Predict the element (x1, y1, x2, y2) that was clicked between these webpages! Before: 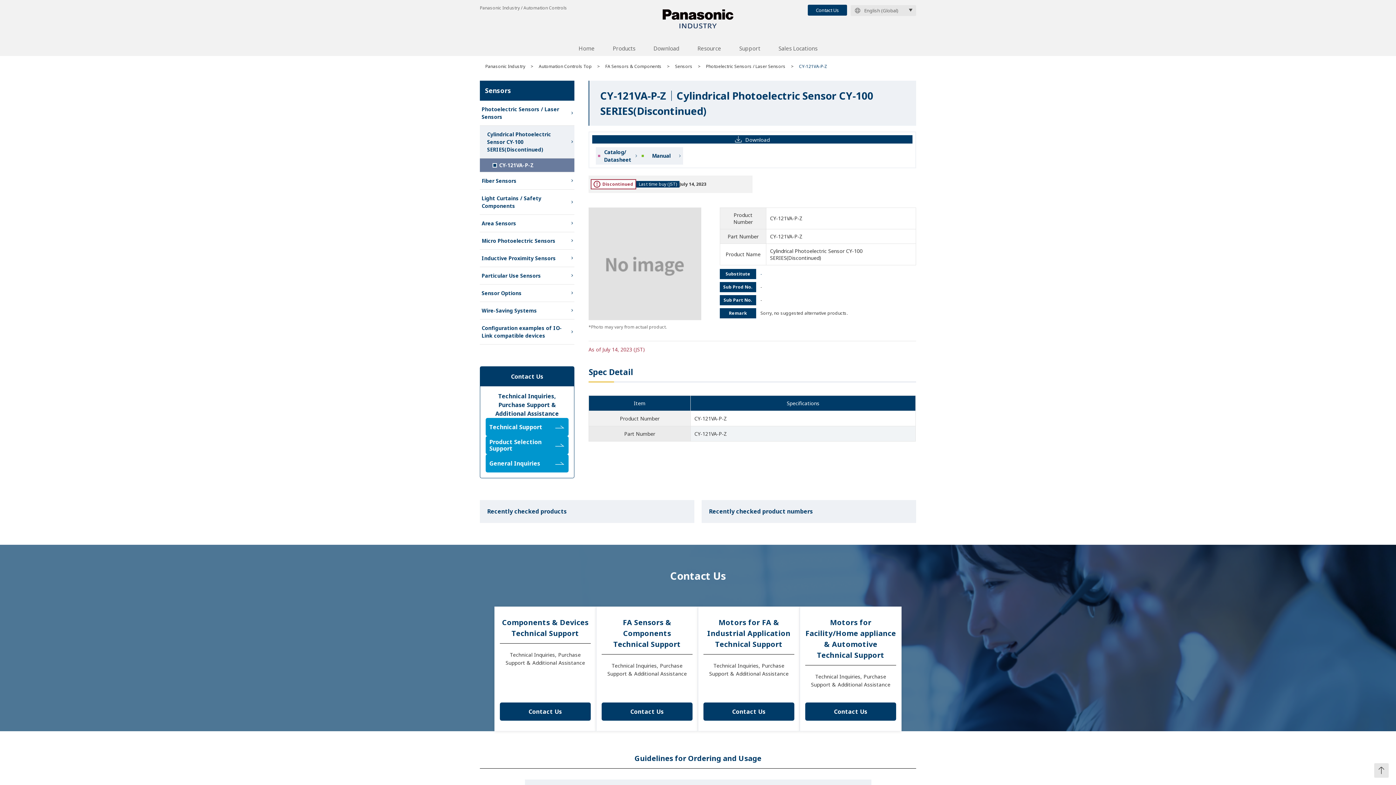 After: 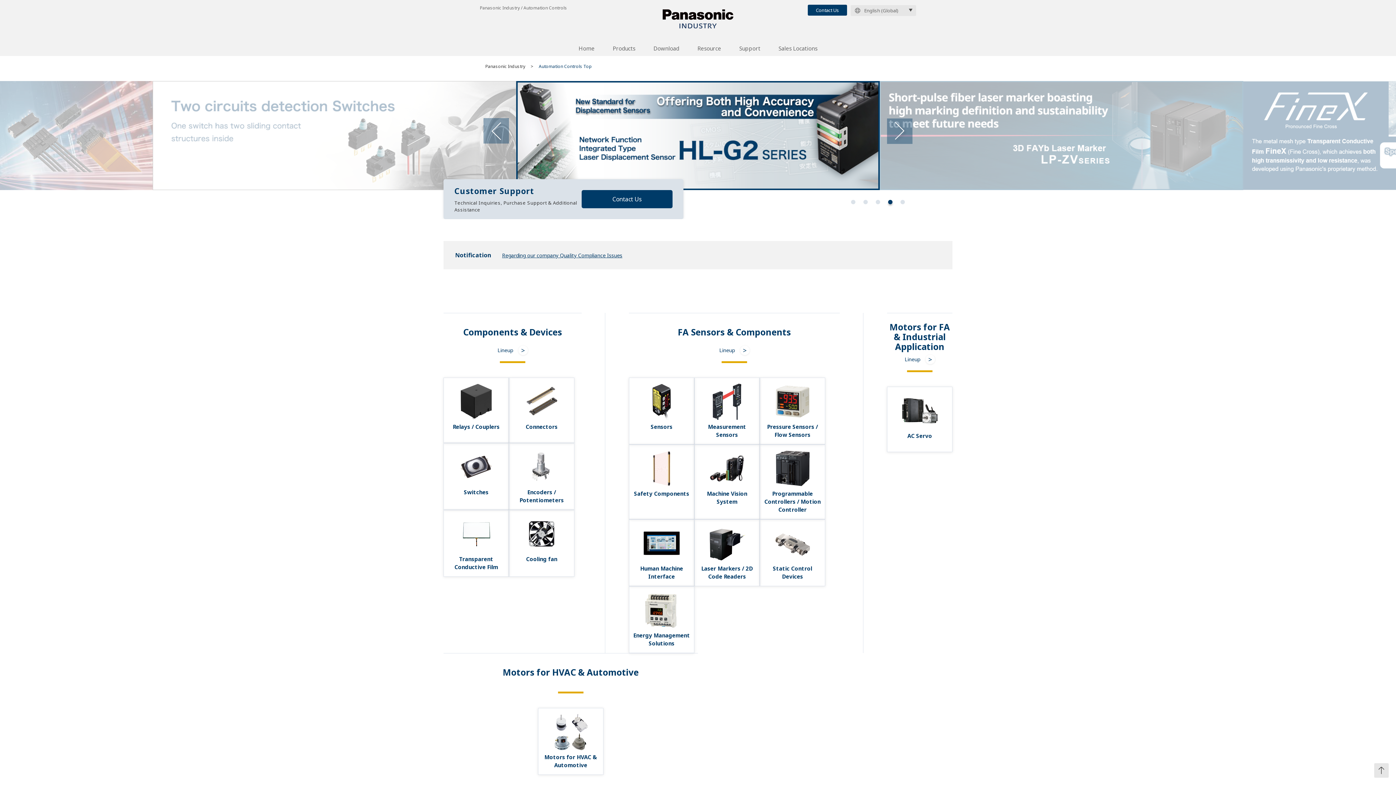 Action: bbox: (658, 4, 738, 33)